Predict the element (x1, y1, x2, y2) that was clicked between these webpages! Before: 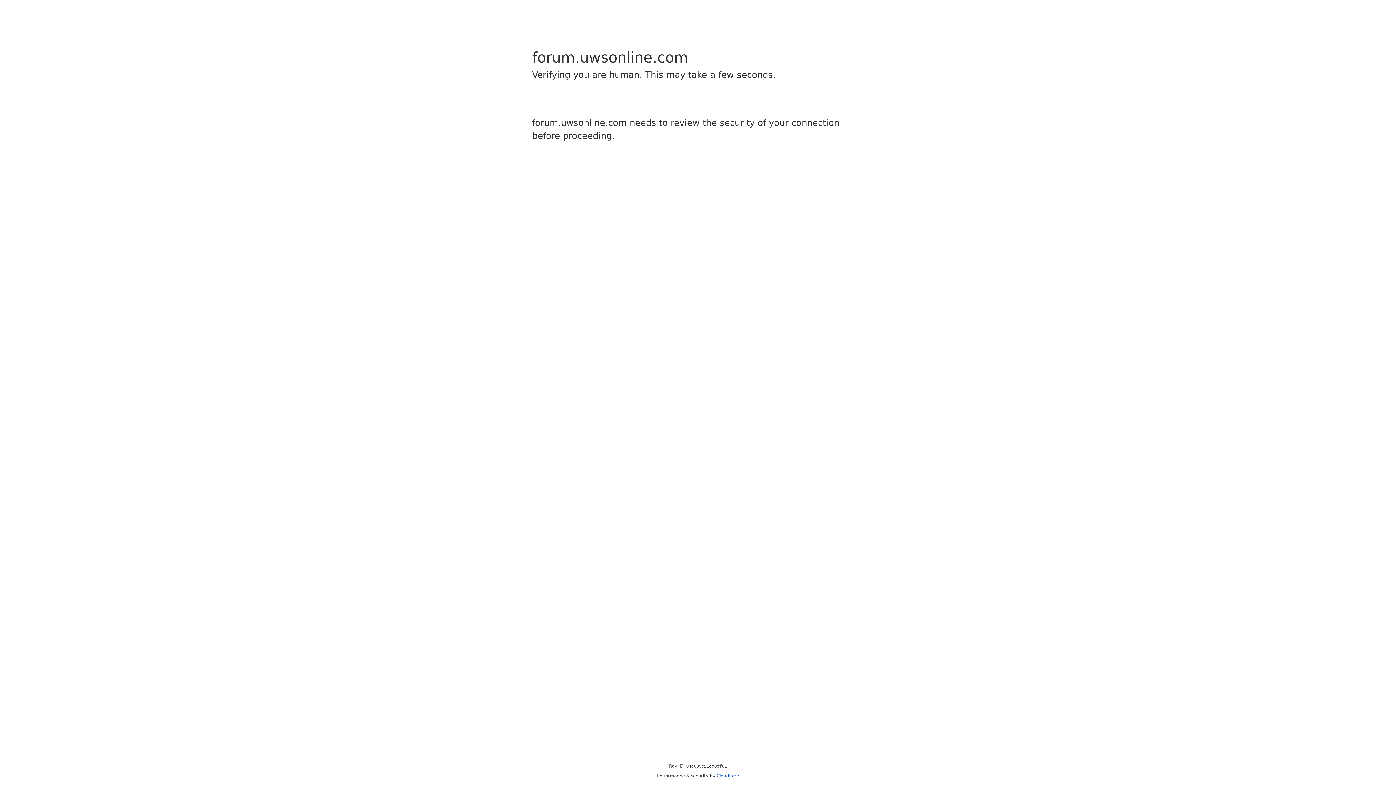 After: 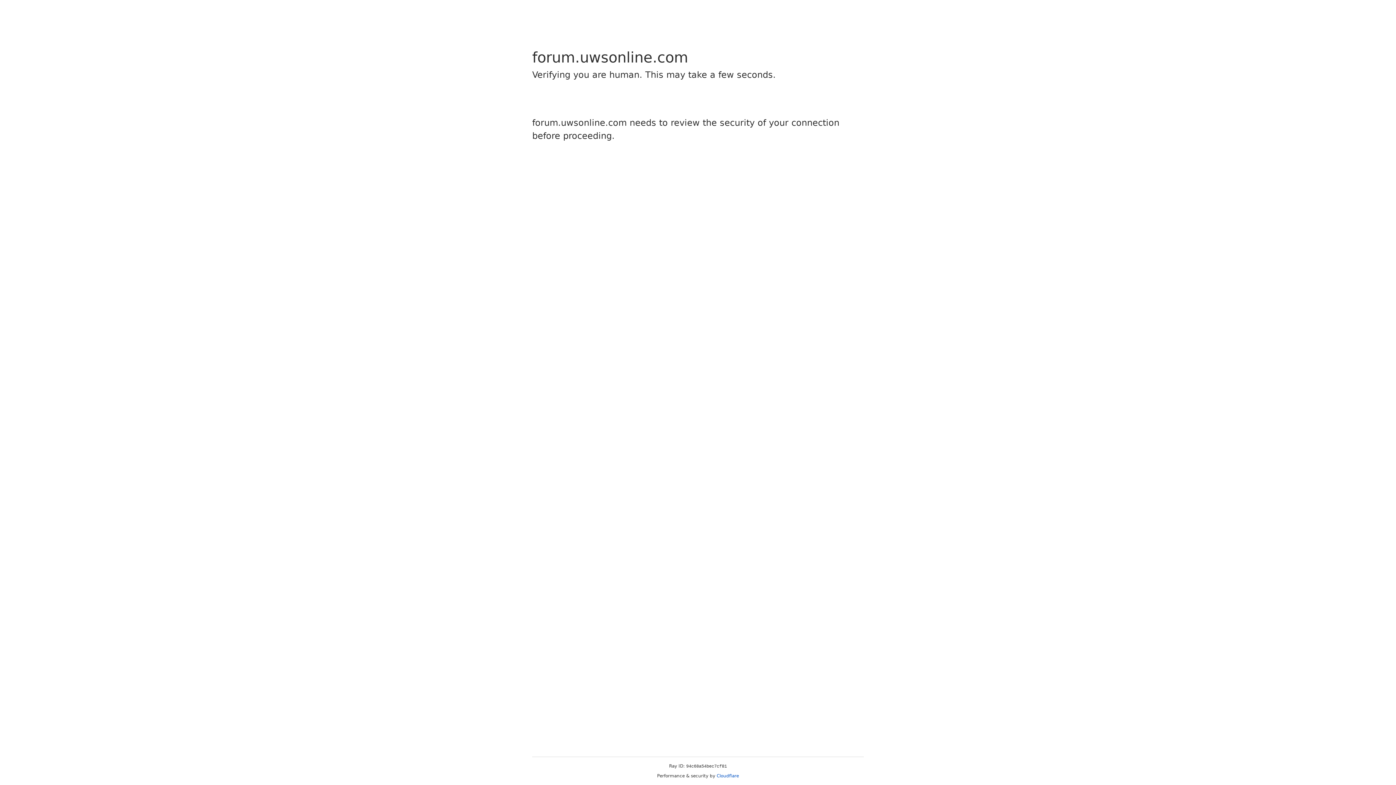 Action: label: Cloudflare bbox: (716, 773, 739, 778)